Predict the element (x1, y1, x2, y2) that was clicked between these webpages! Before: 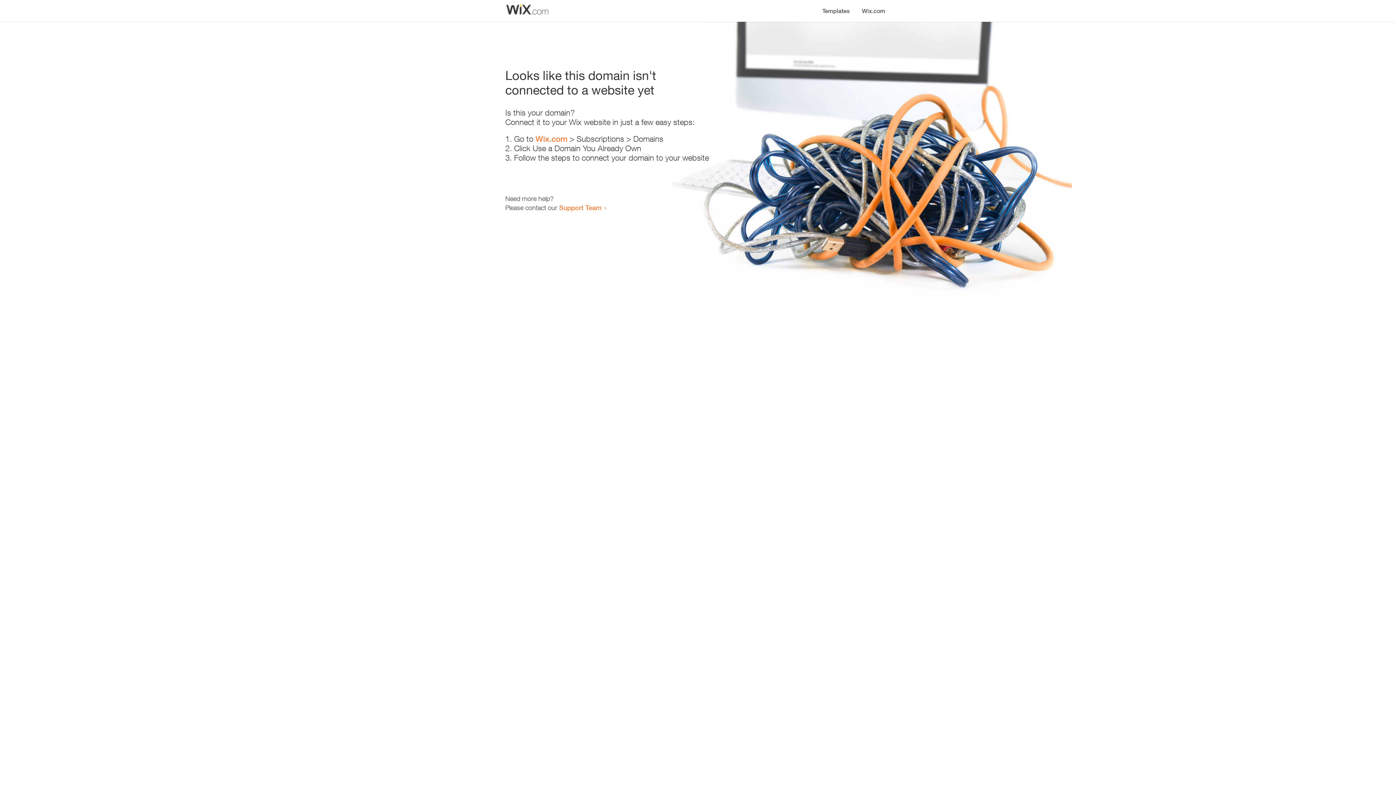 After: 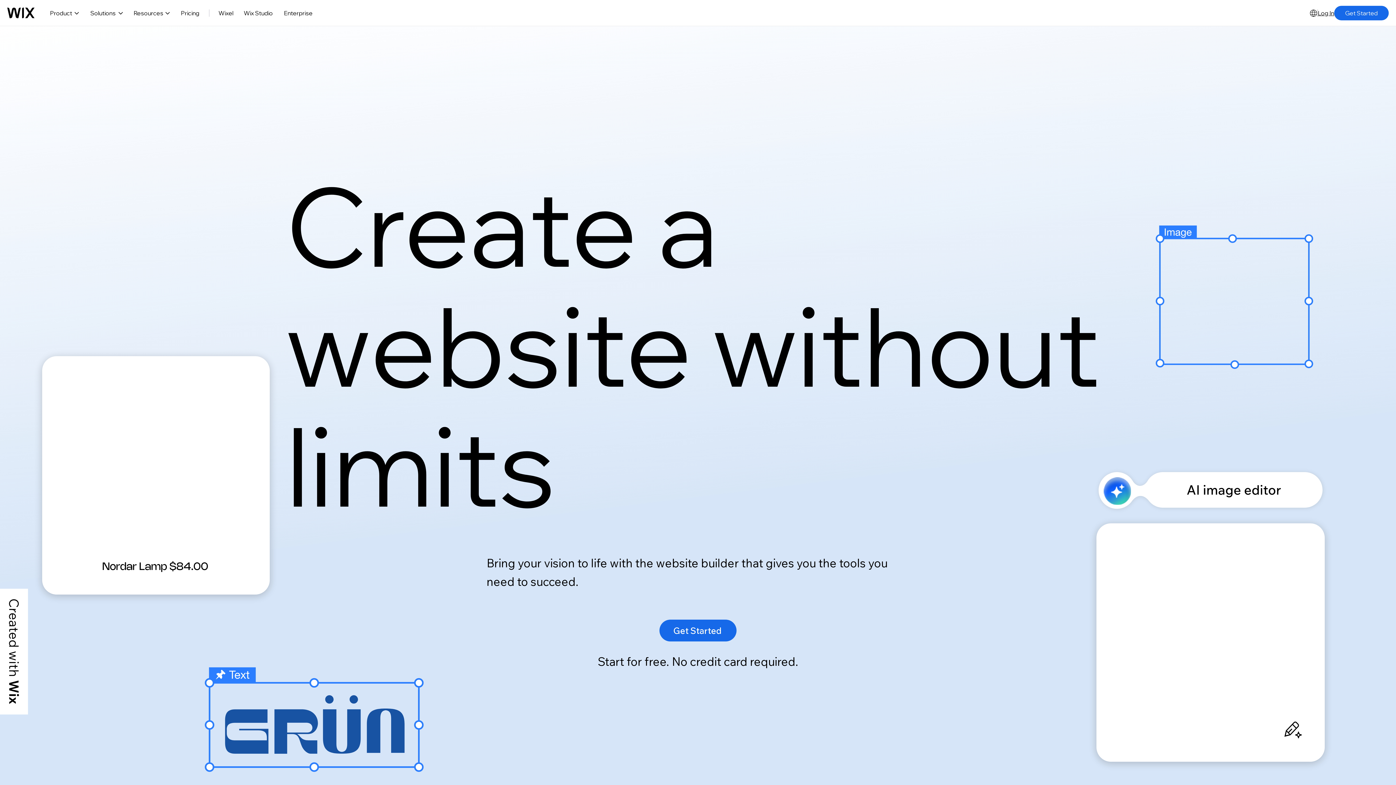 Action: bbox: (535, 134, 567, 143) label: Wix.com